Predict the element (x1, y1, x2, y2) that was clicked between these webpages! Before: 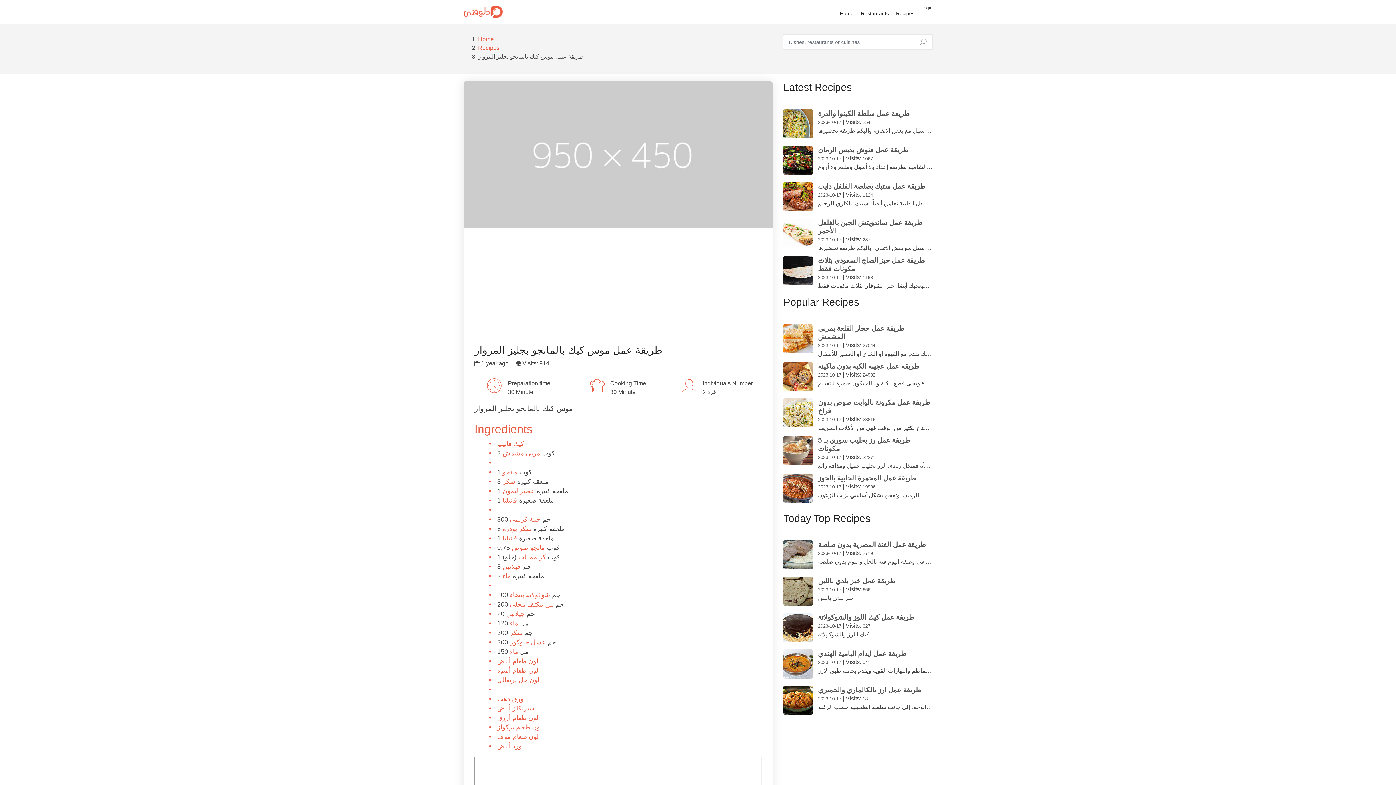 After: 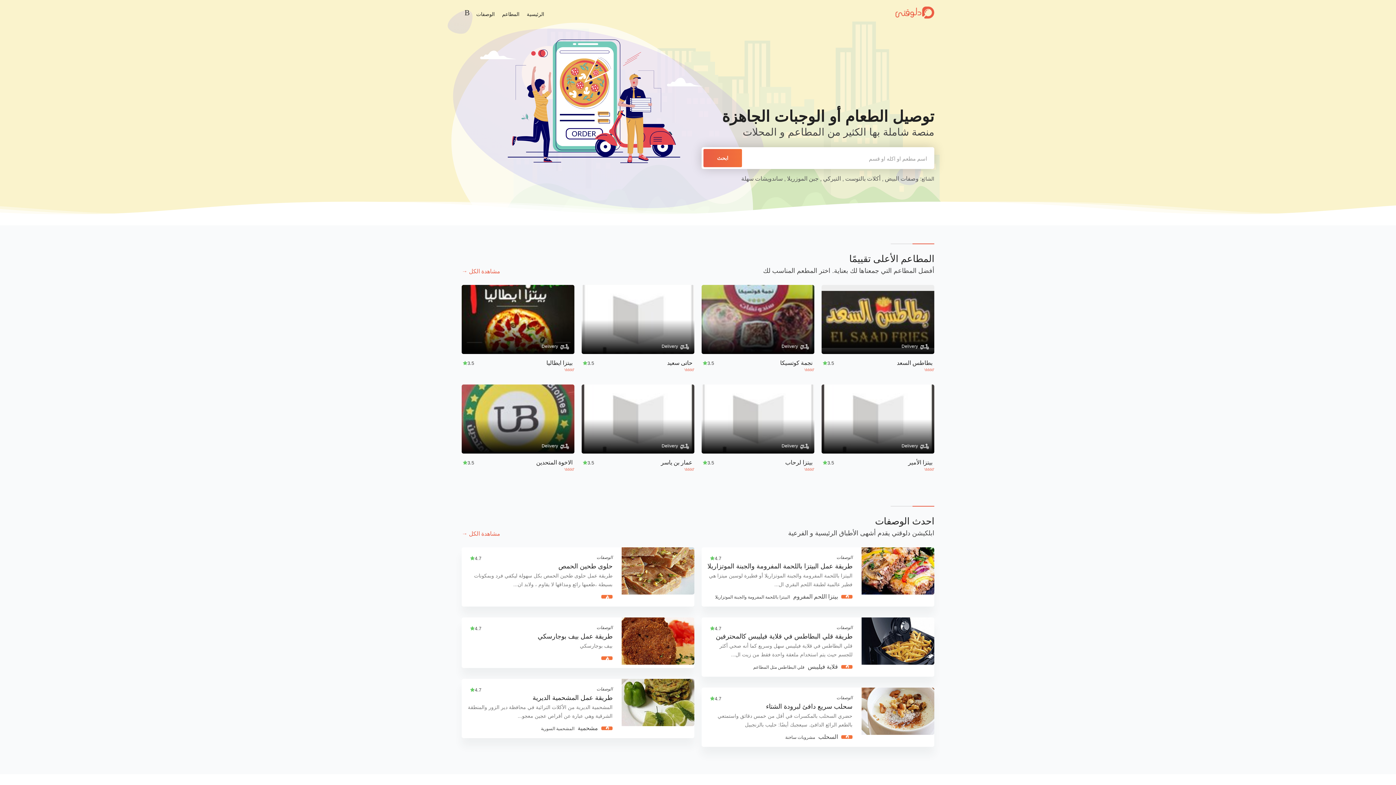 Action: bbox: (463, 8, 502, 14)